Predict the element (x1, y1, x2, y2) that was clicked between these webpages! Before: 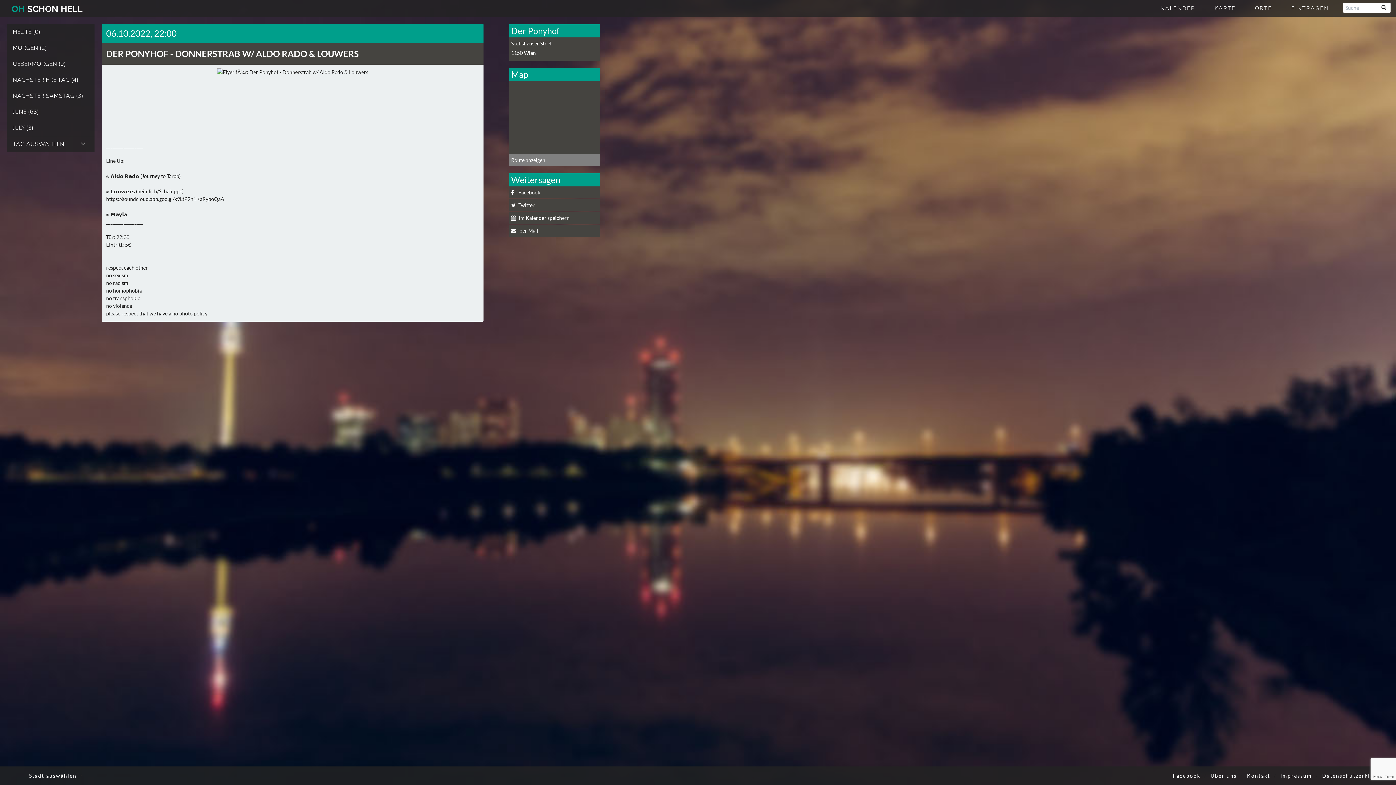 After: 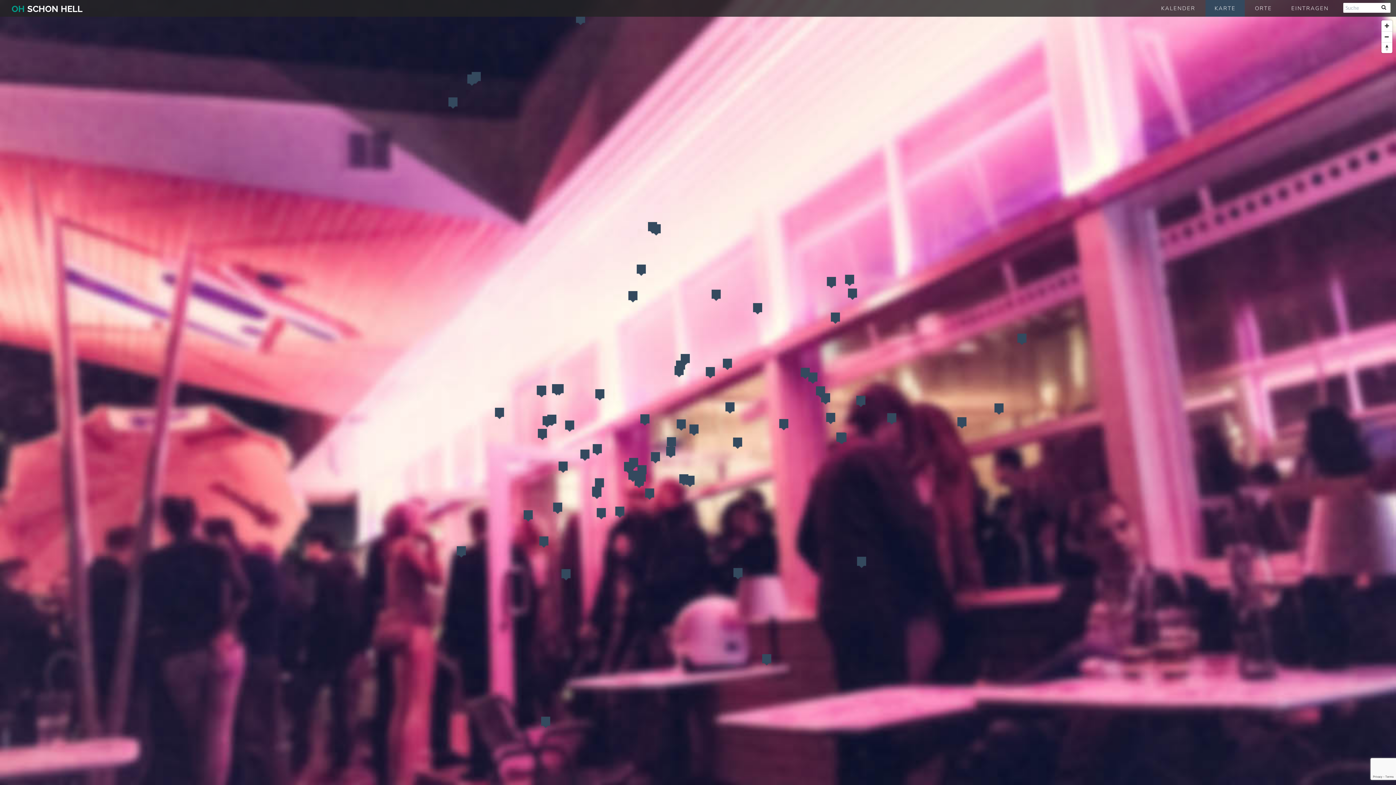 Action: bbox: (1205, 0, 1245, 16) label: KARTE